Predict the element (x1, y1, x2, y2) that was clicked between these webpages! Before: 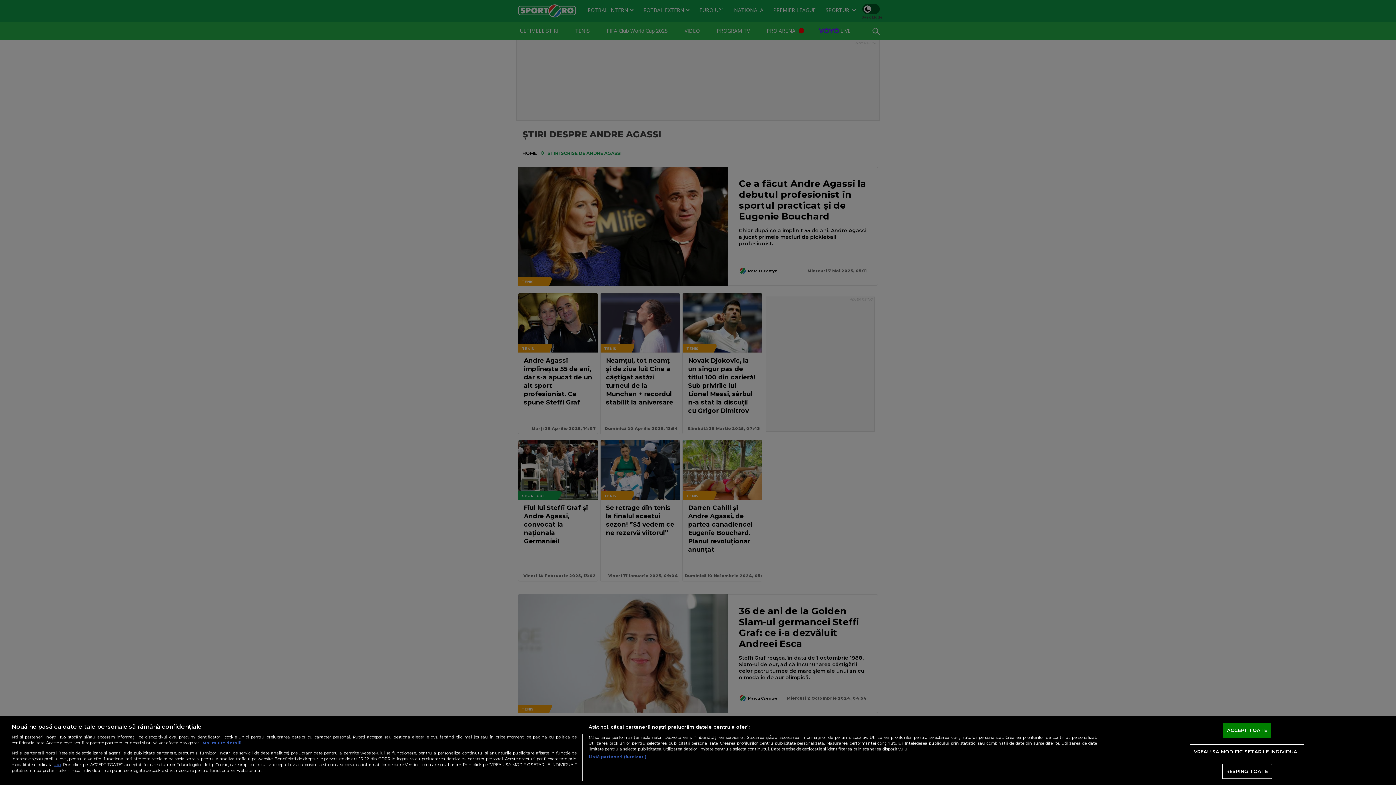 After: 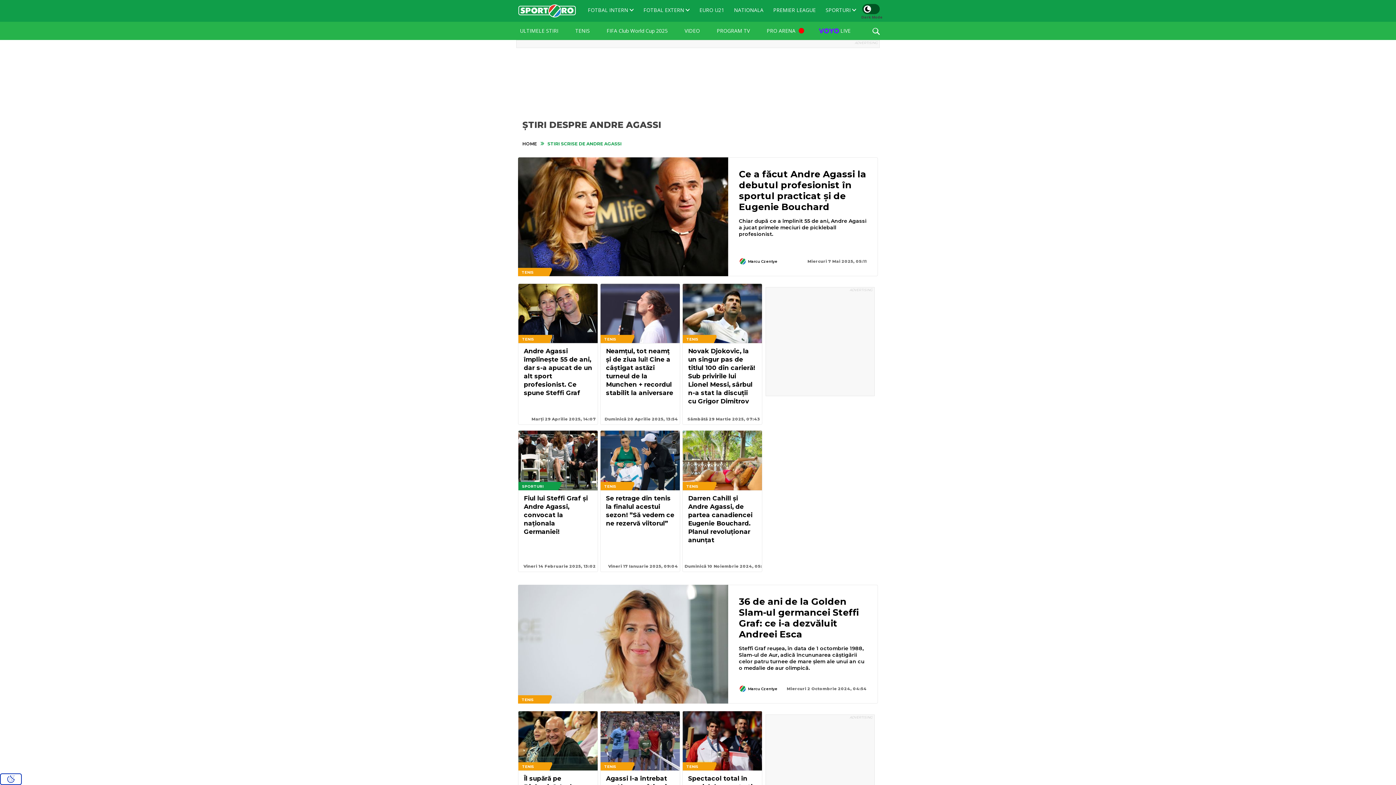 Action: label: ACCEPT TOATE bbox: (1223, 723, 1271, 738)